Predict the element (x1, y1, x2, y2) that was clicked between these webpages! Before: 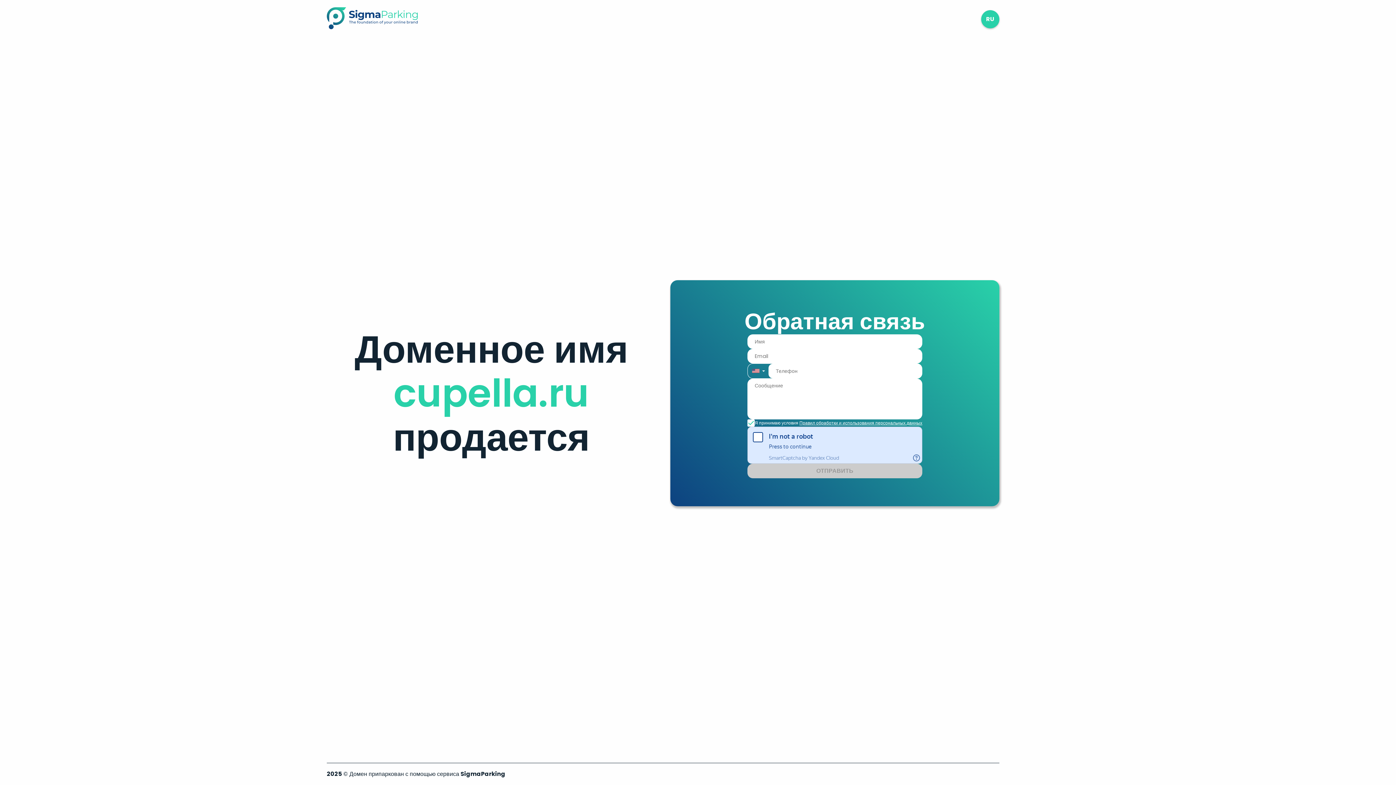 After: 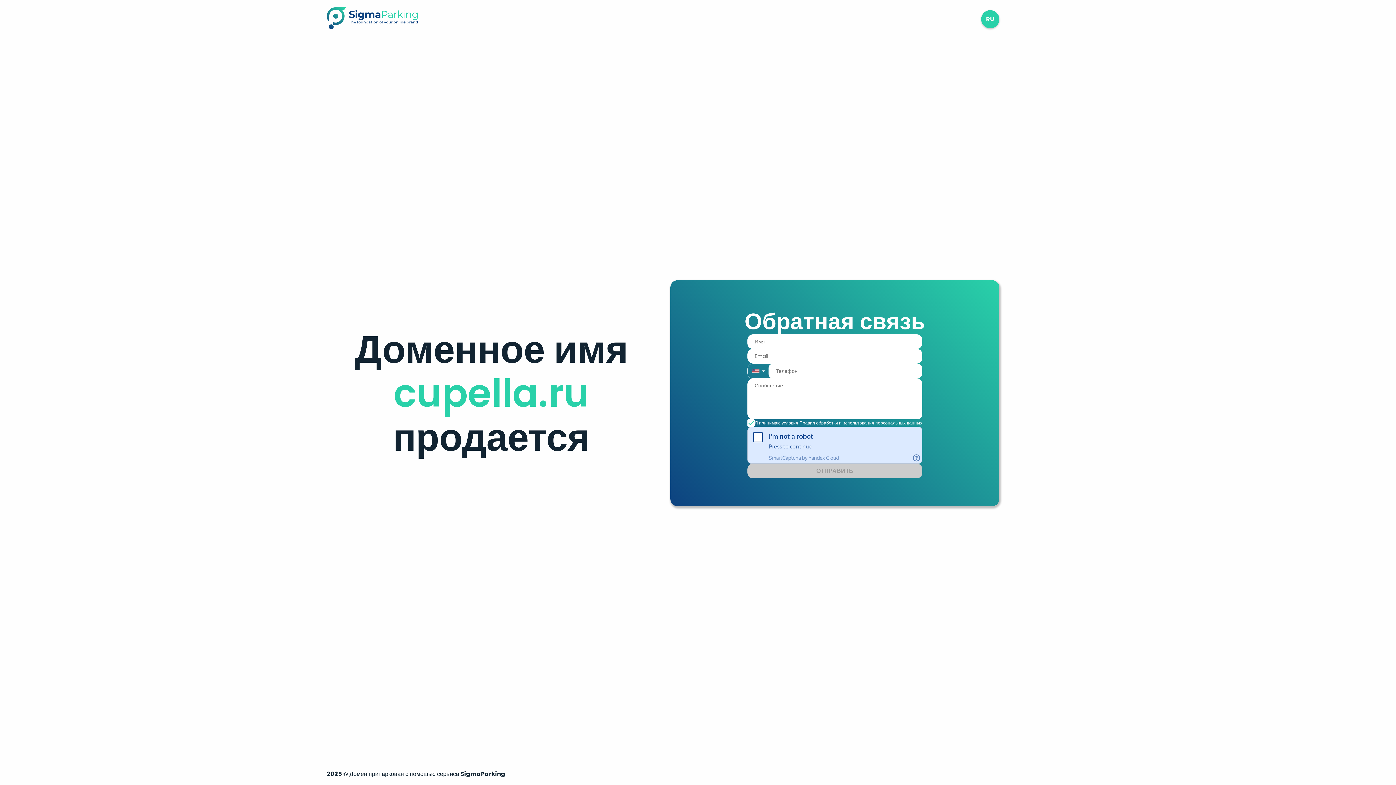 Action: bbox: (326, 23, 417, 31)